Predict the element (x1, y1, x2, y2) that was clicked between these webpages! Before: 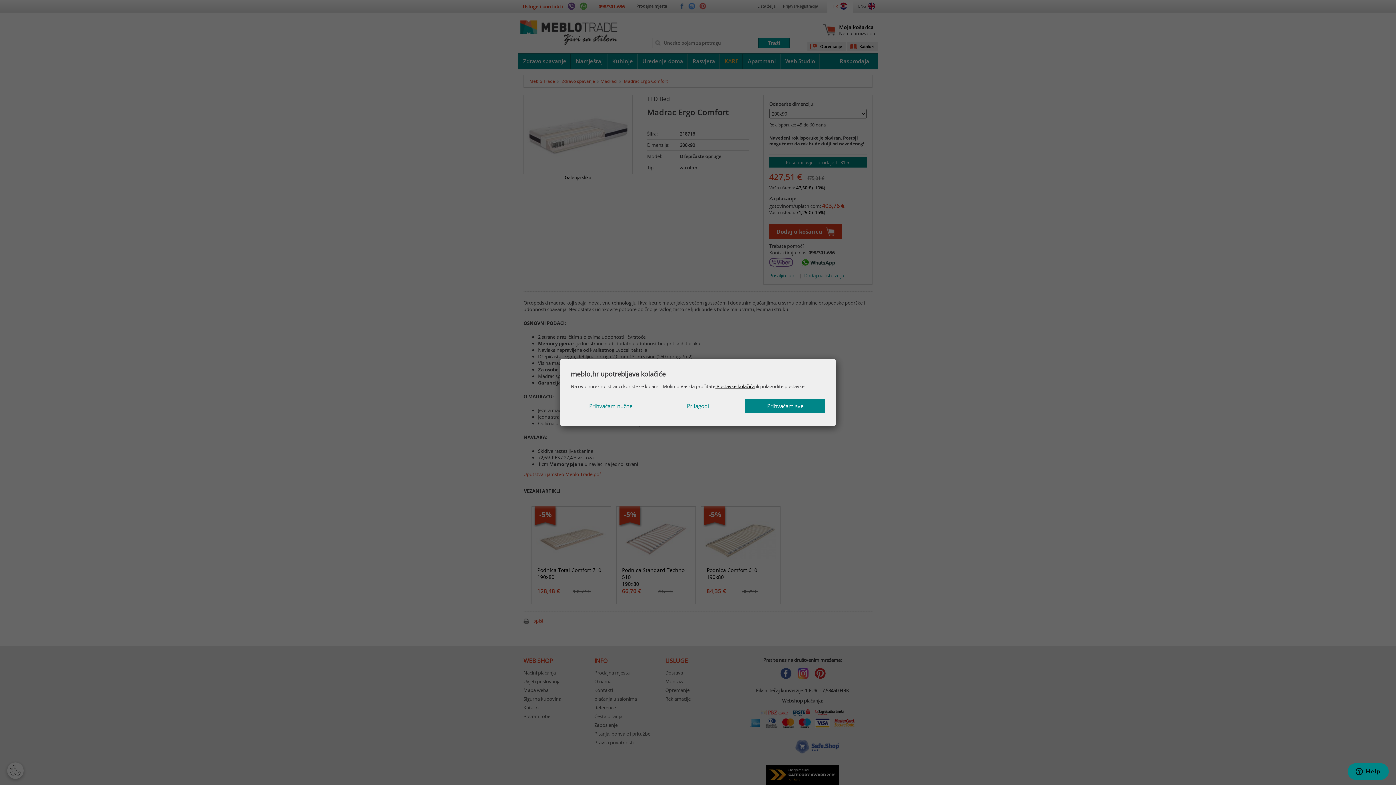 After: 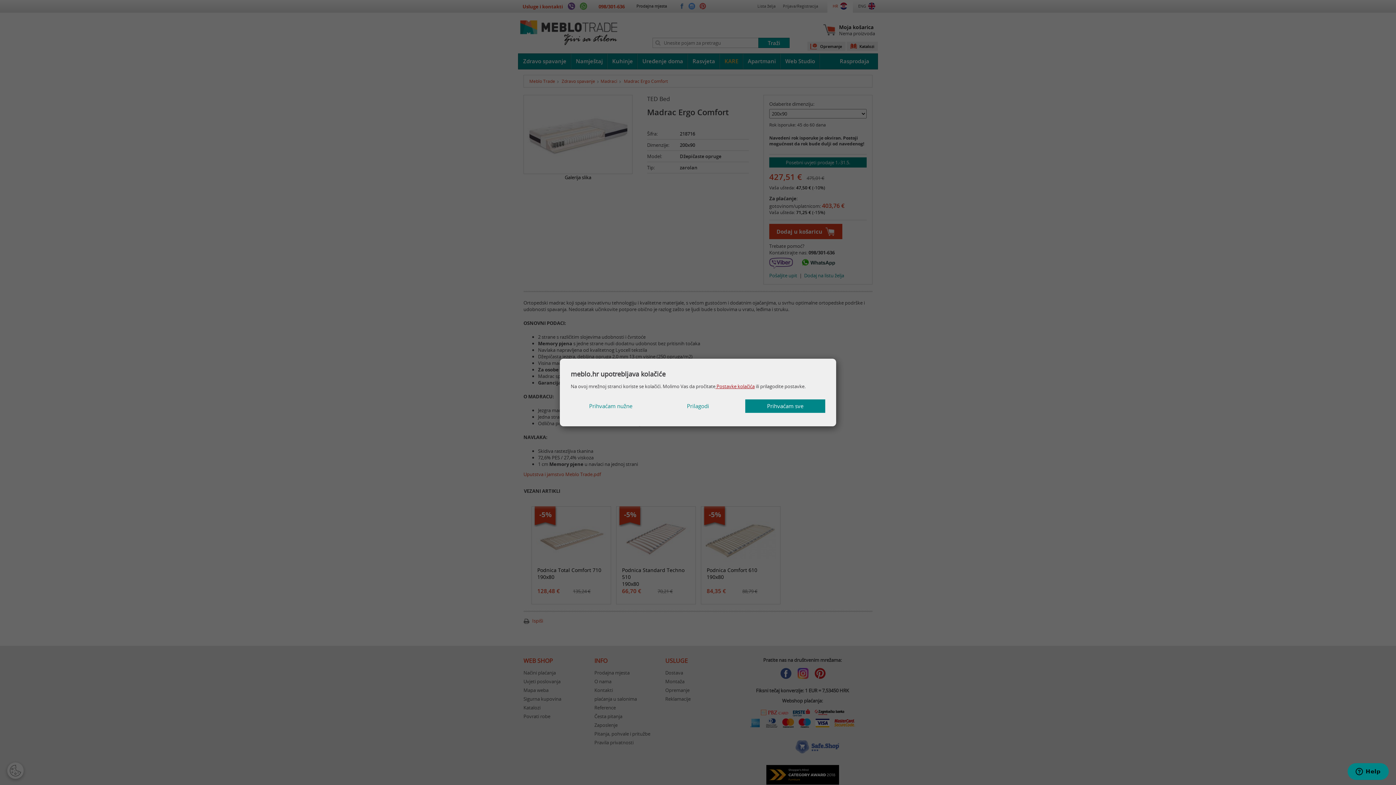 Action: label:  Postavke kolačića bbox: (715, 383, 754, 389)